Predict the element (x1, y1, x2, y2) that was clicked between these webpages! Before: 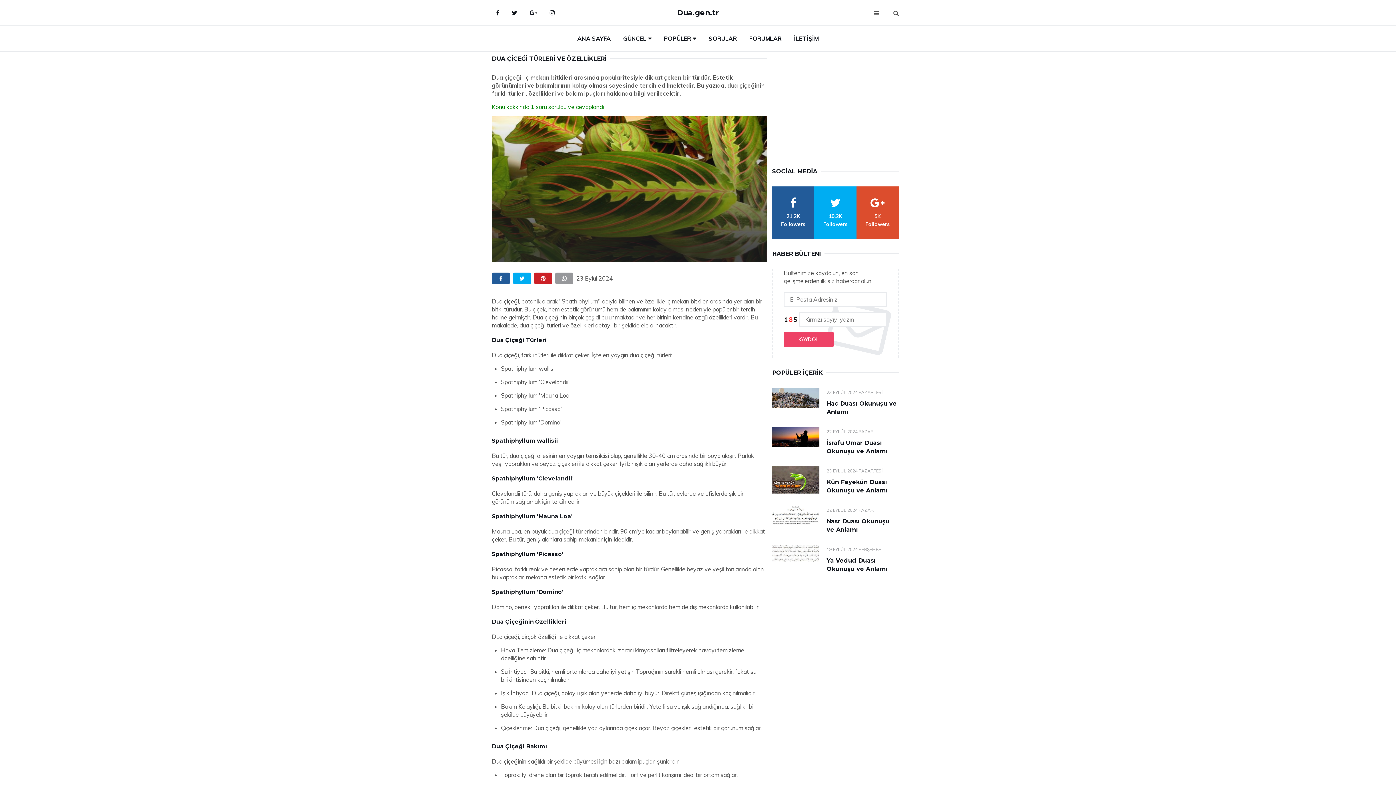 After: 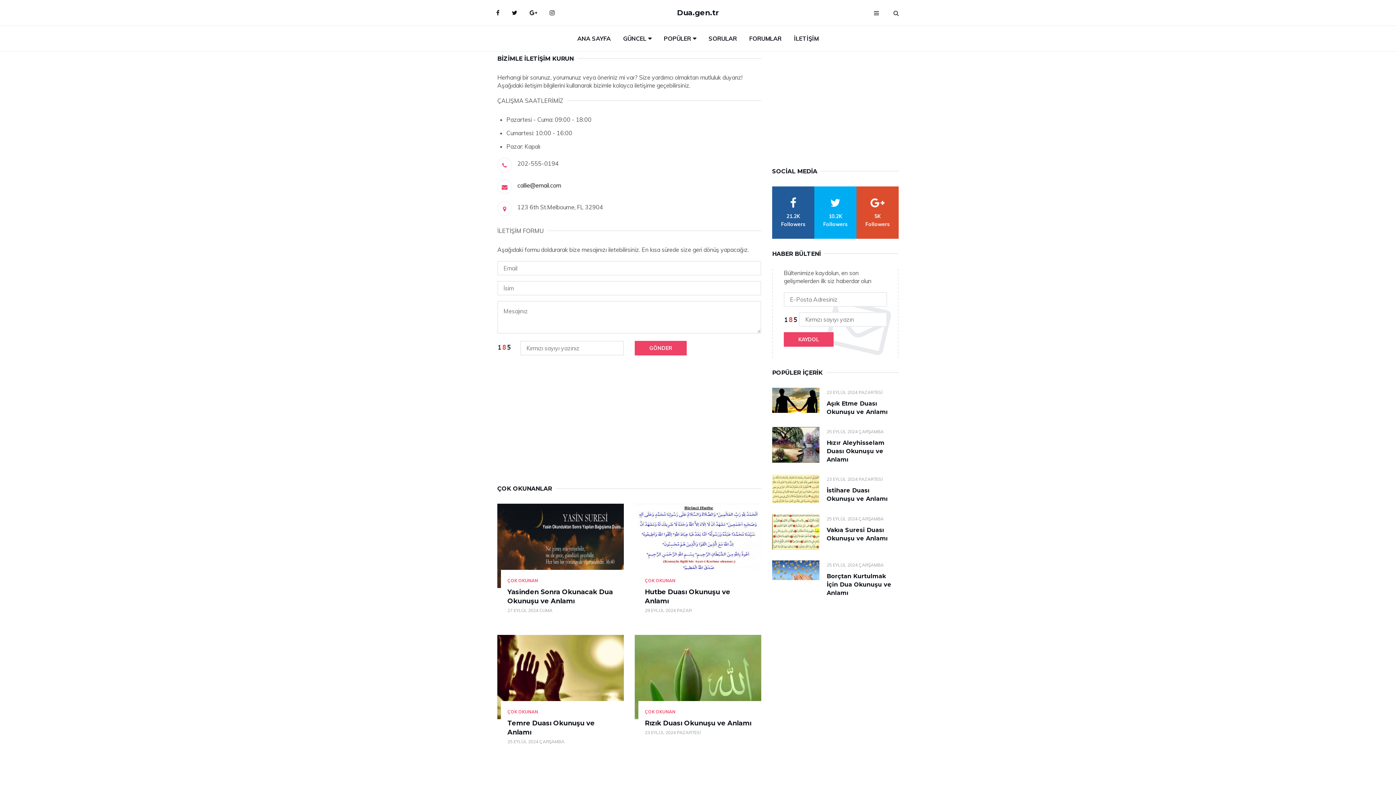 Action: label: İLETİŞİM bbox: (788, 25, 824, 51)